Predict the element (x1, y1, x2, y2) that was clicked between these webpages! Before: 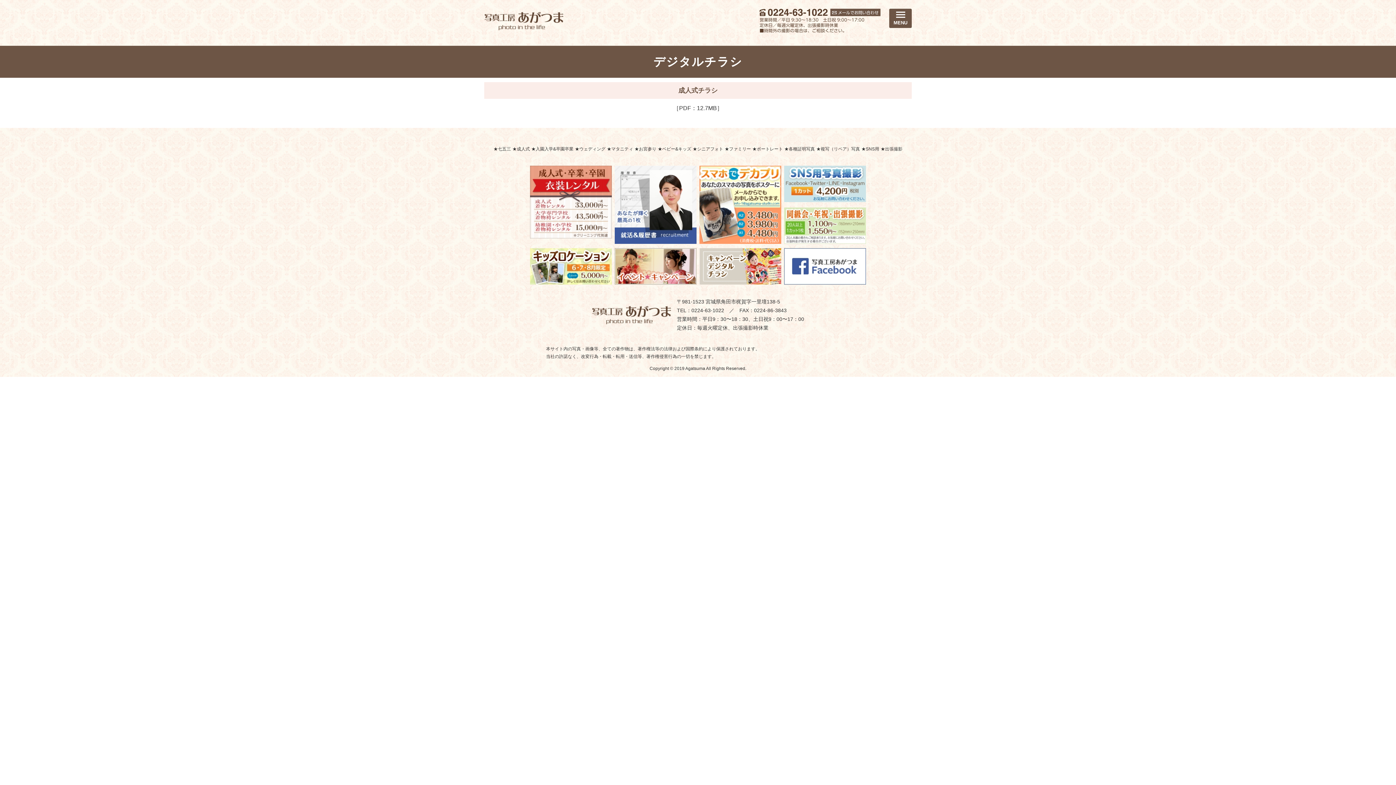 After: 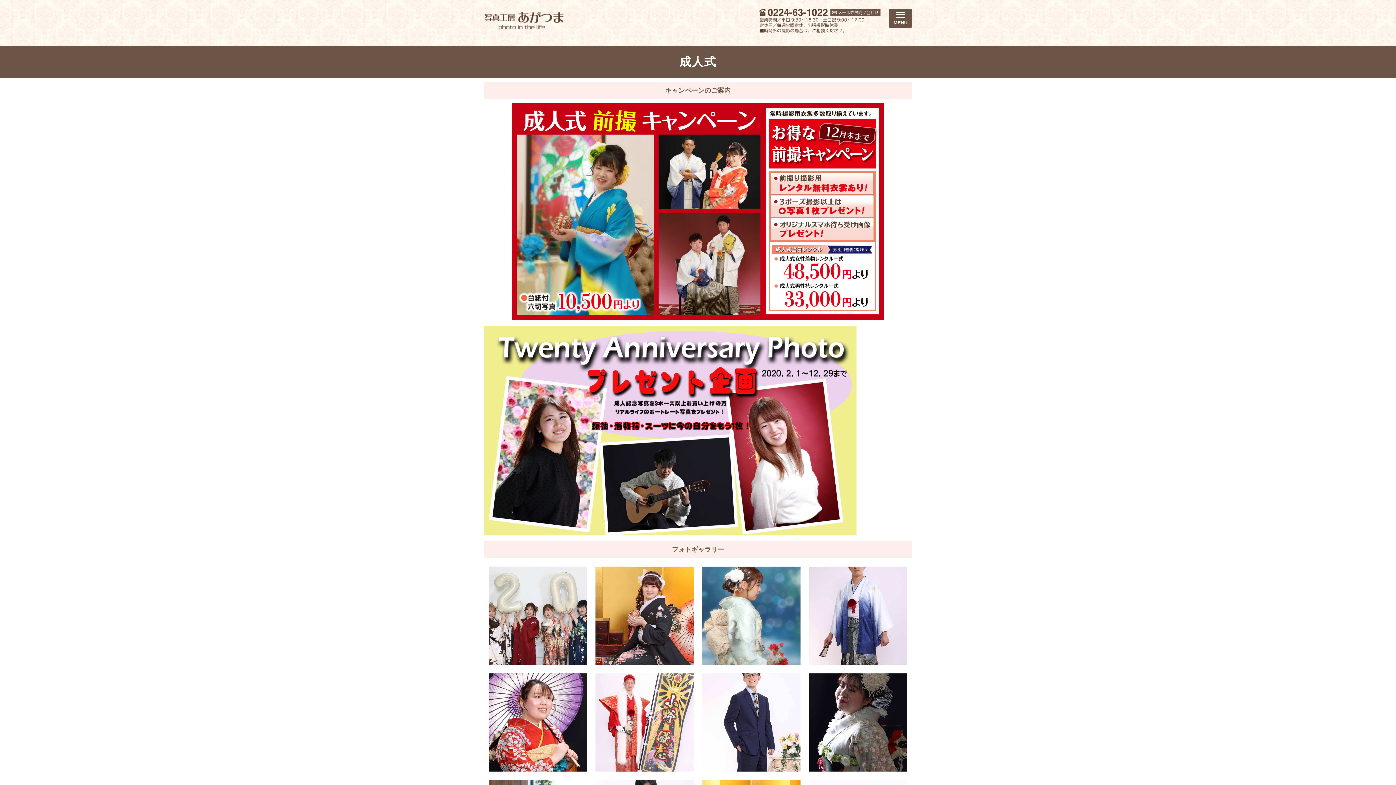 Action: bbox: (512, 146, 530, 151) label: 成人式